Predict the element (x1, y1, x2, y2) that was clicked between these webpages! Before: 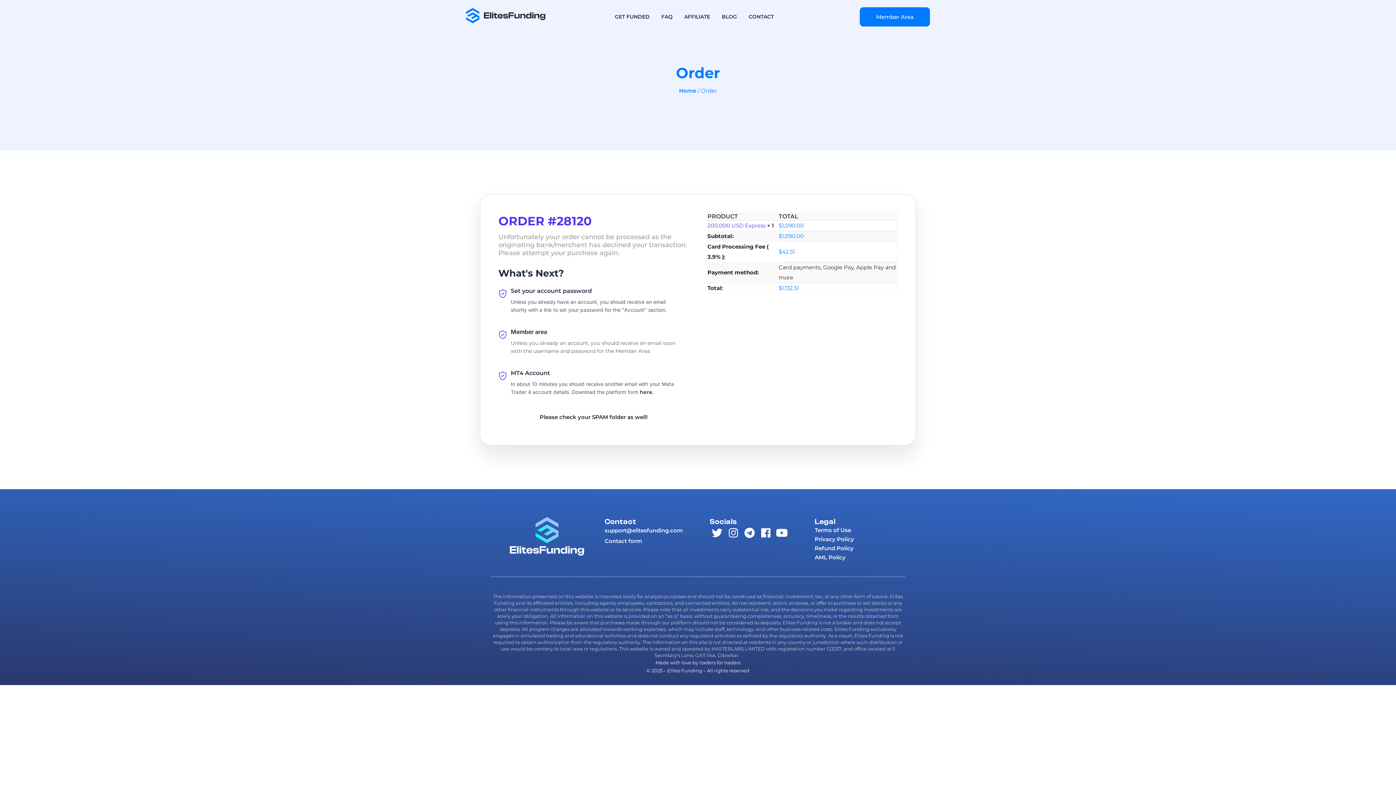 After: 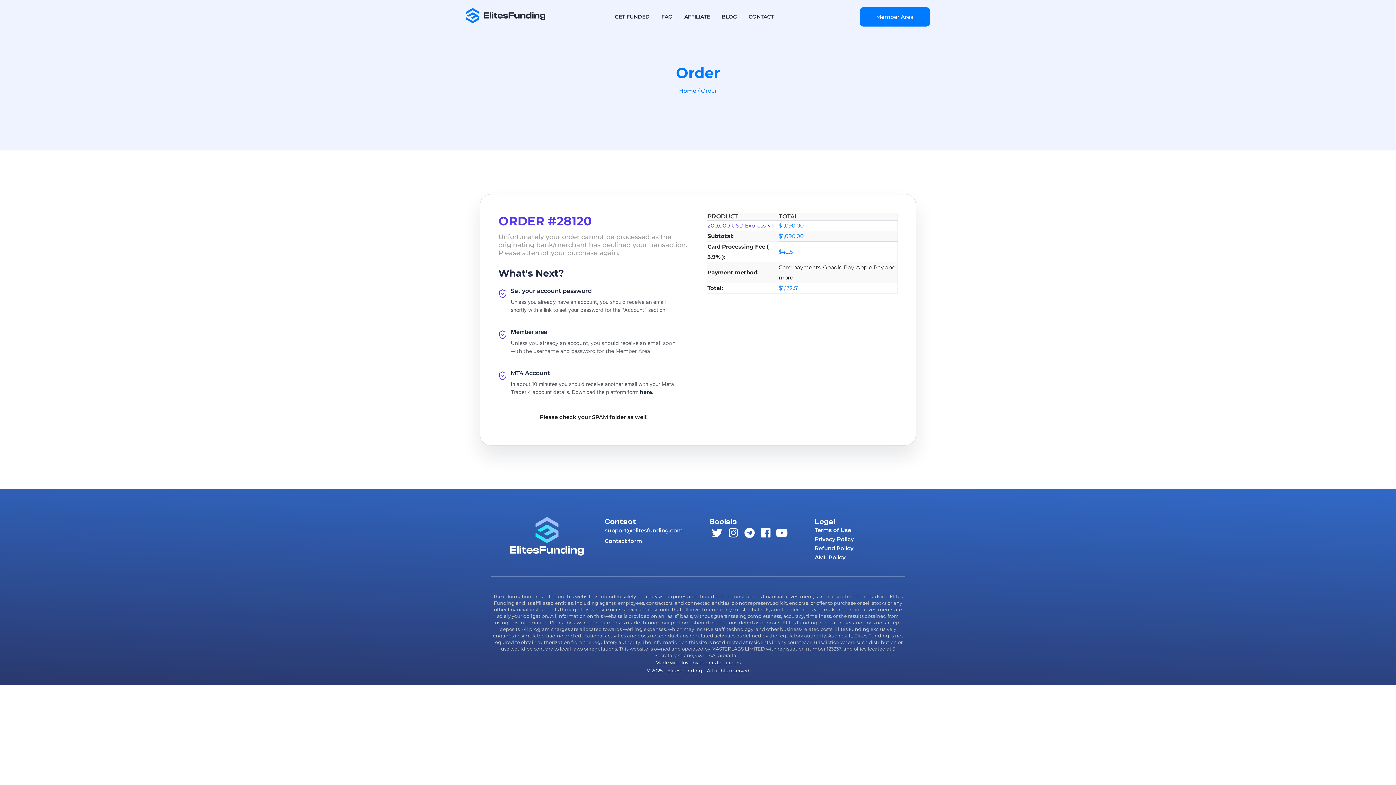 Action: label: support@elitesfunding.com bbox: (604, 527, 683, 534)